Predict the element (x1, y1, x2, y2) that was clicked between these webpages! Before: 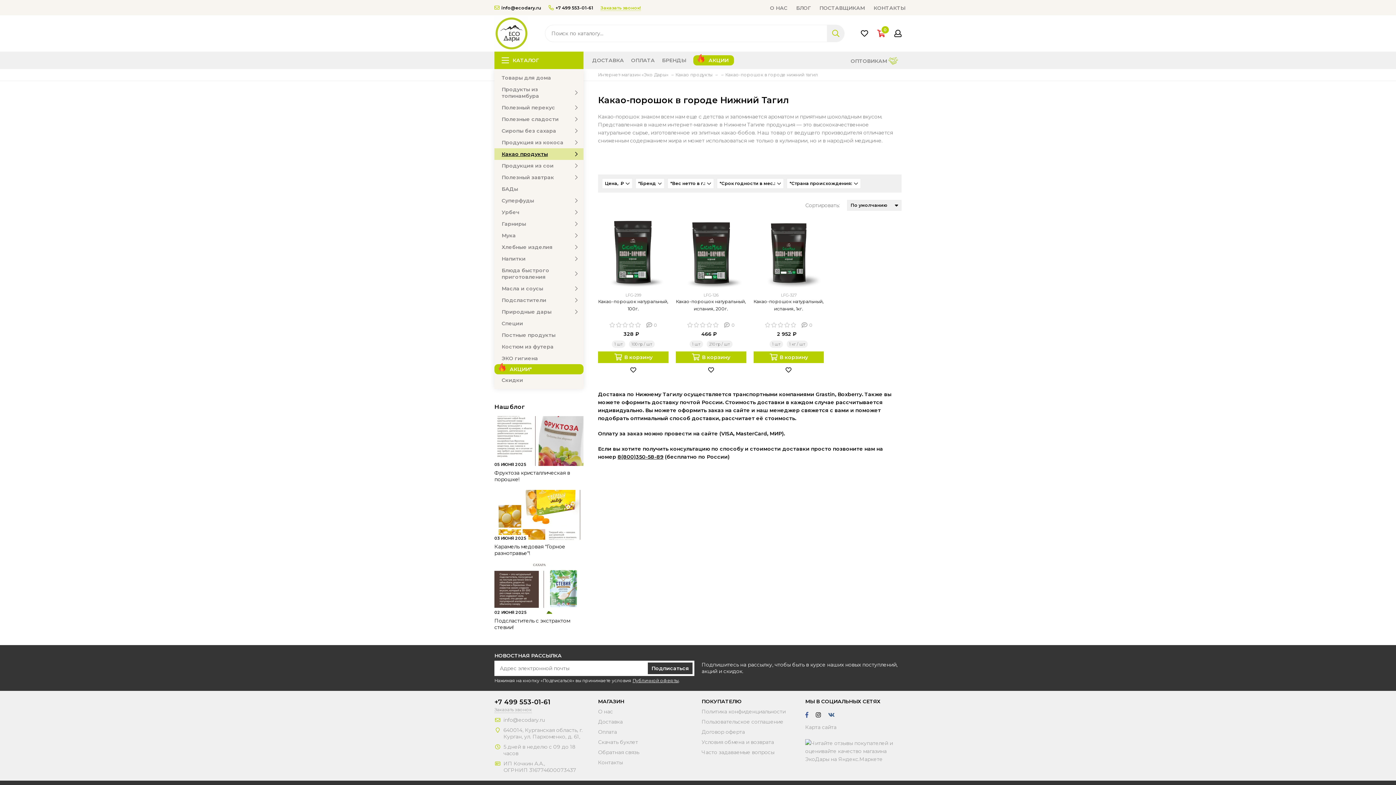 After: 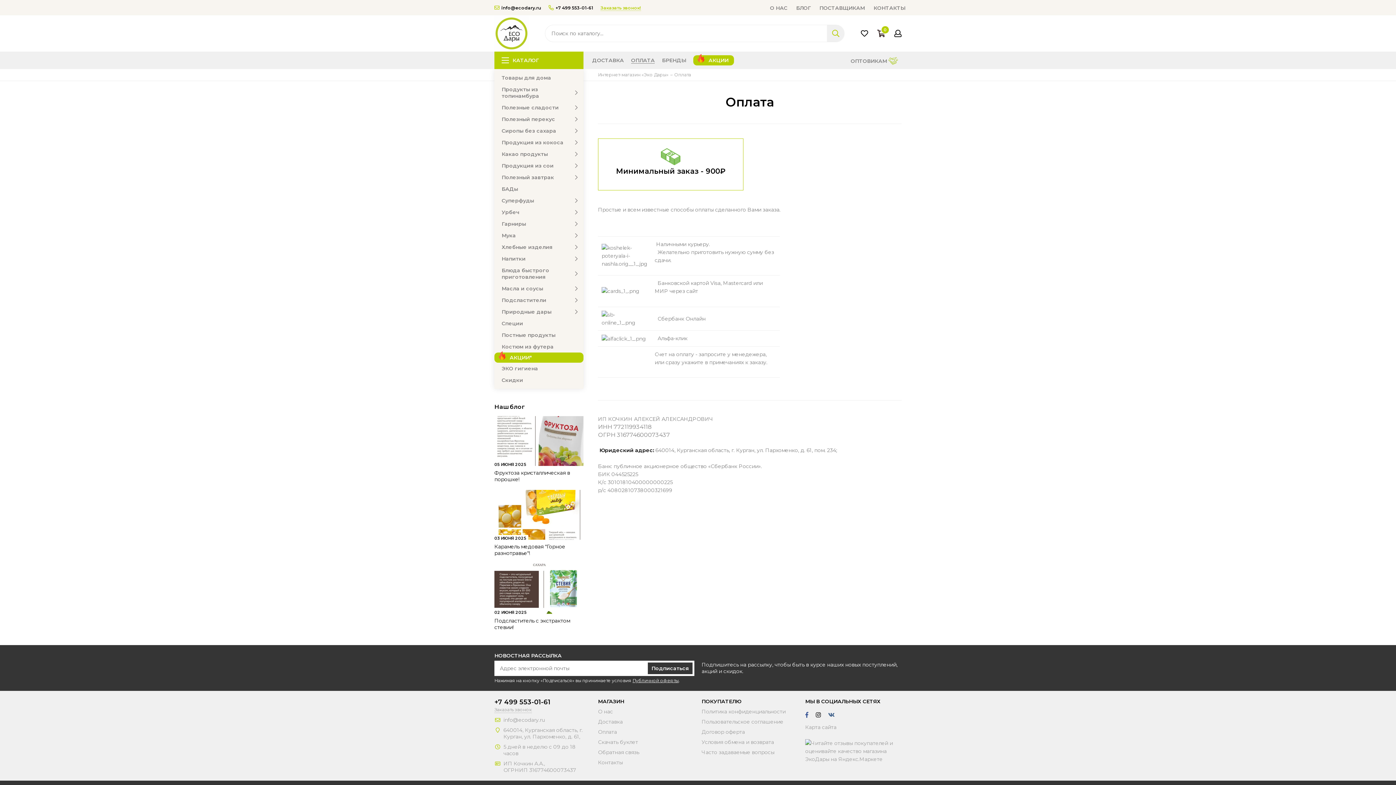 Action: bbox: (598, 728, 617, 735) label: Оплата